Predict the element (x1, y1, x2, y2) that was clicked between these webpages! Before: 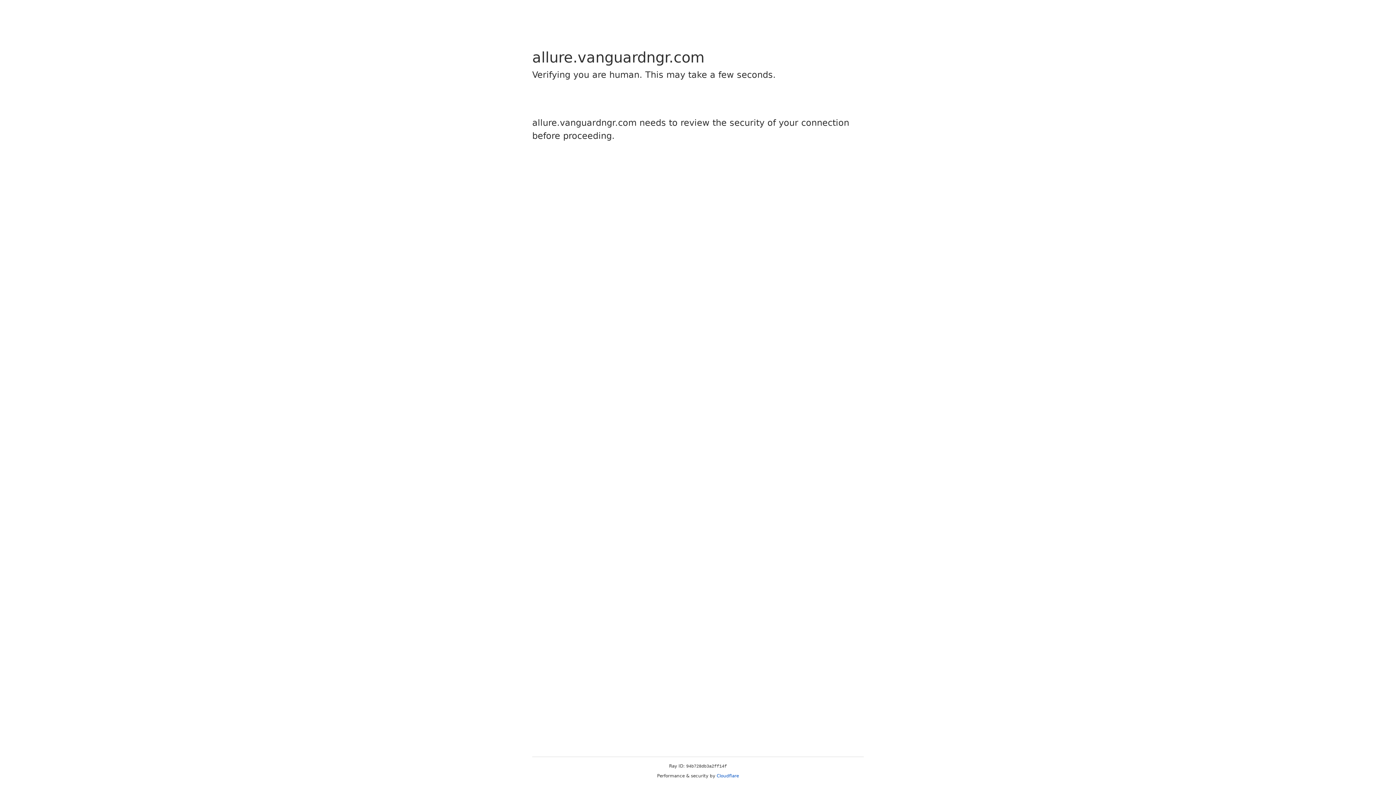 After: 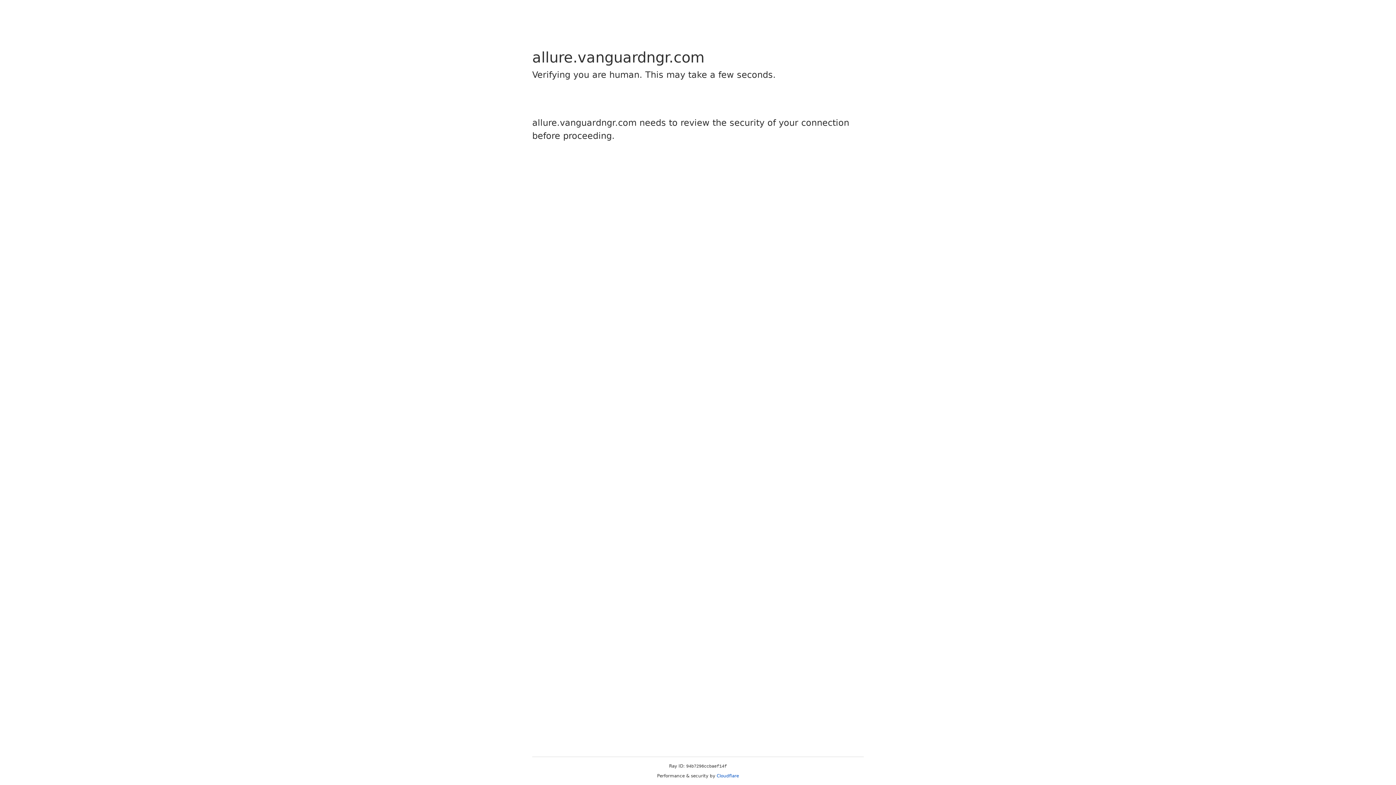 Action: label: Cloudflare bbox: (716, 773, 739, 778)